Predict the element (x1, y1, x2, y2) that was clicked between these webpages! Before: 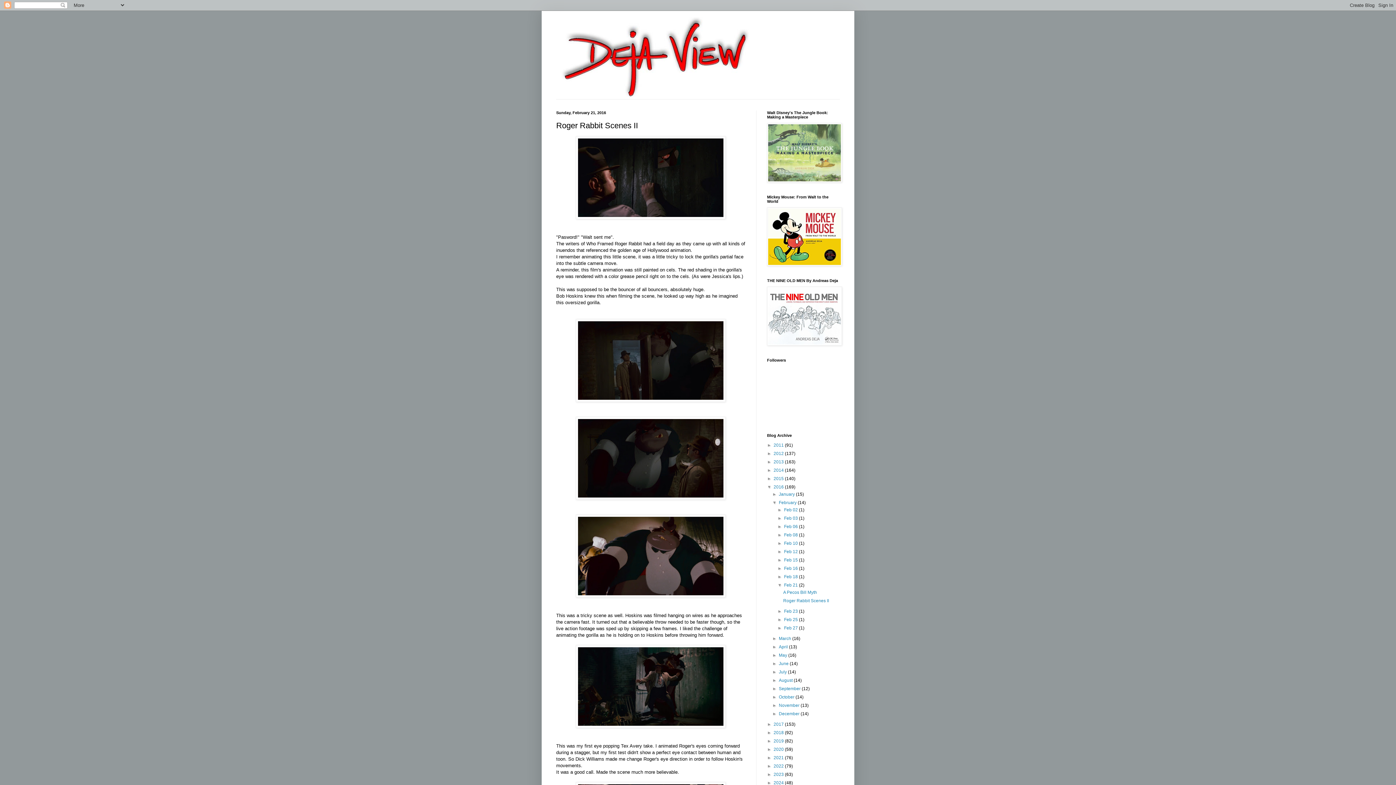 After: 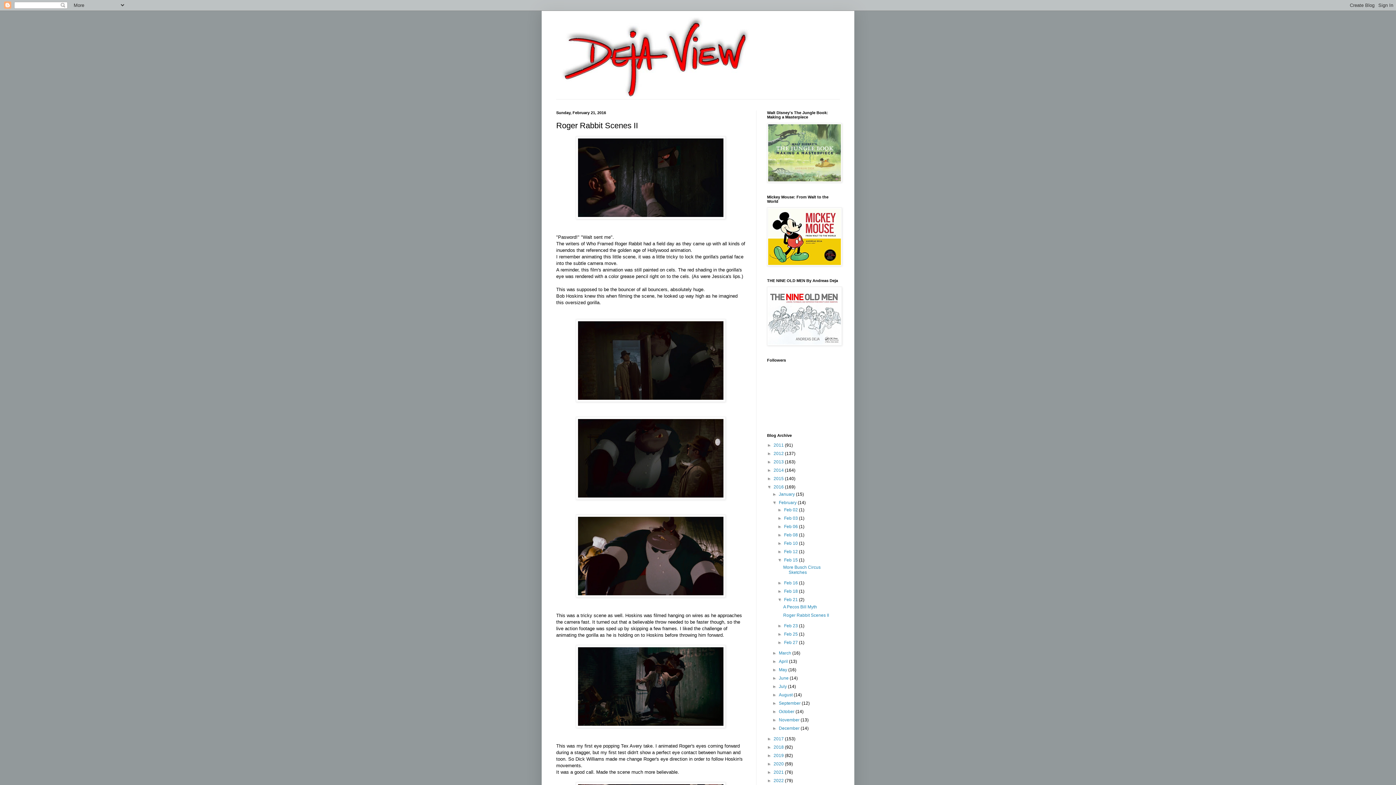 Action: label: ►   bbox: (777, 557, 784, 562)